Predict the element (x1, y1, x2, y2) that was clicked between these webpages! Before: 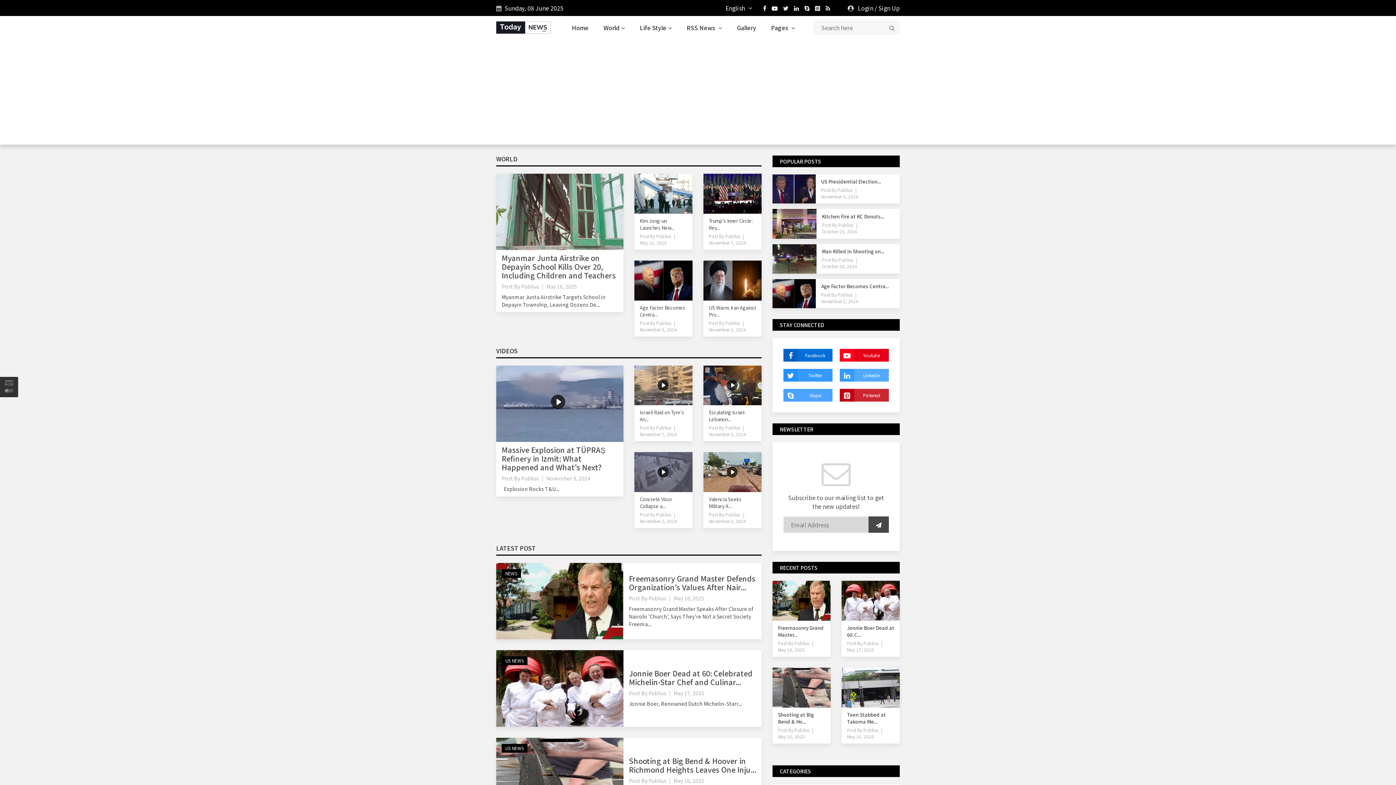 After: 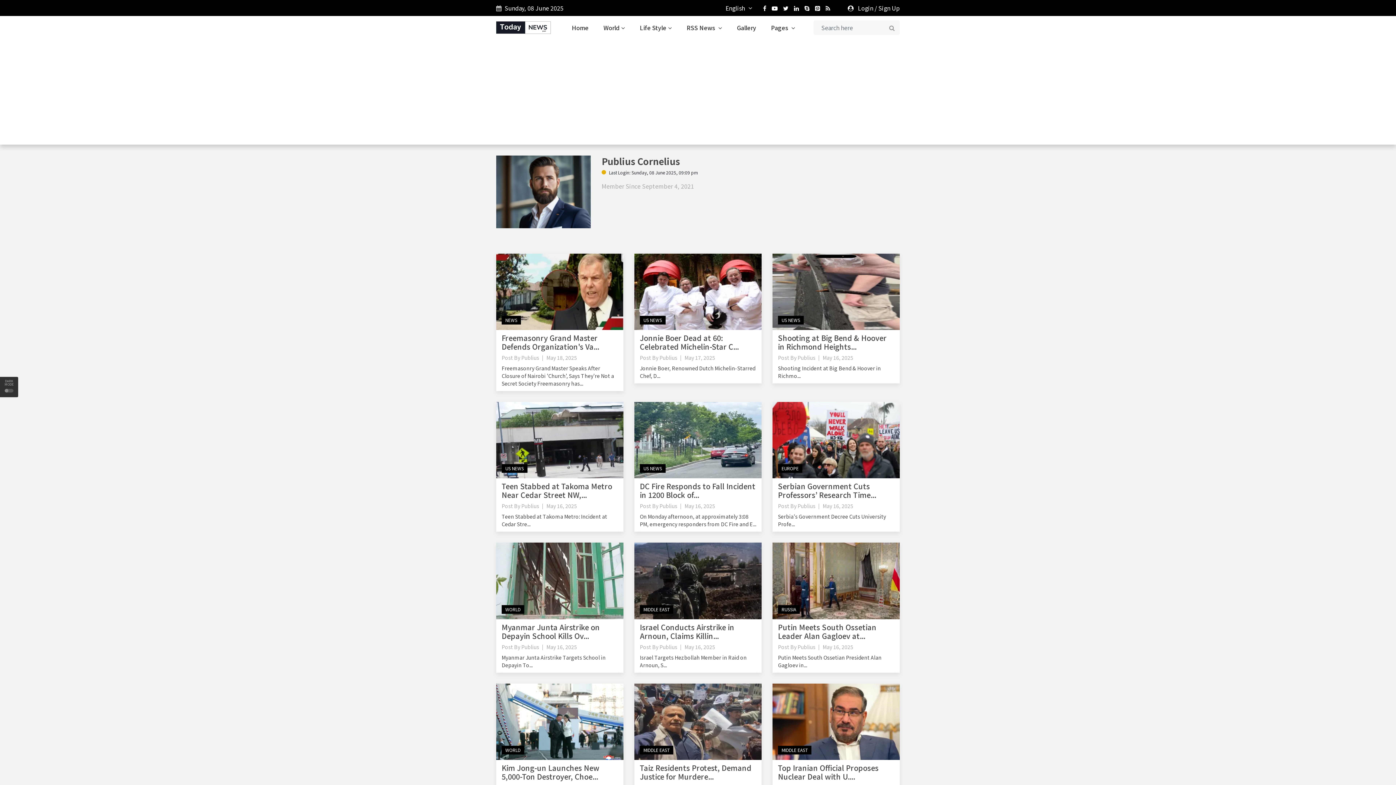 Action: bbox: (837, 256, 853, 263) label:  Publius